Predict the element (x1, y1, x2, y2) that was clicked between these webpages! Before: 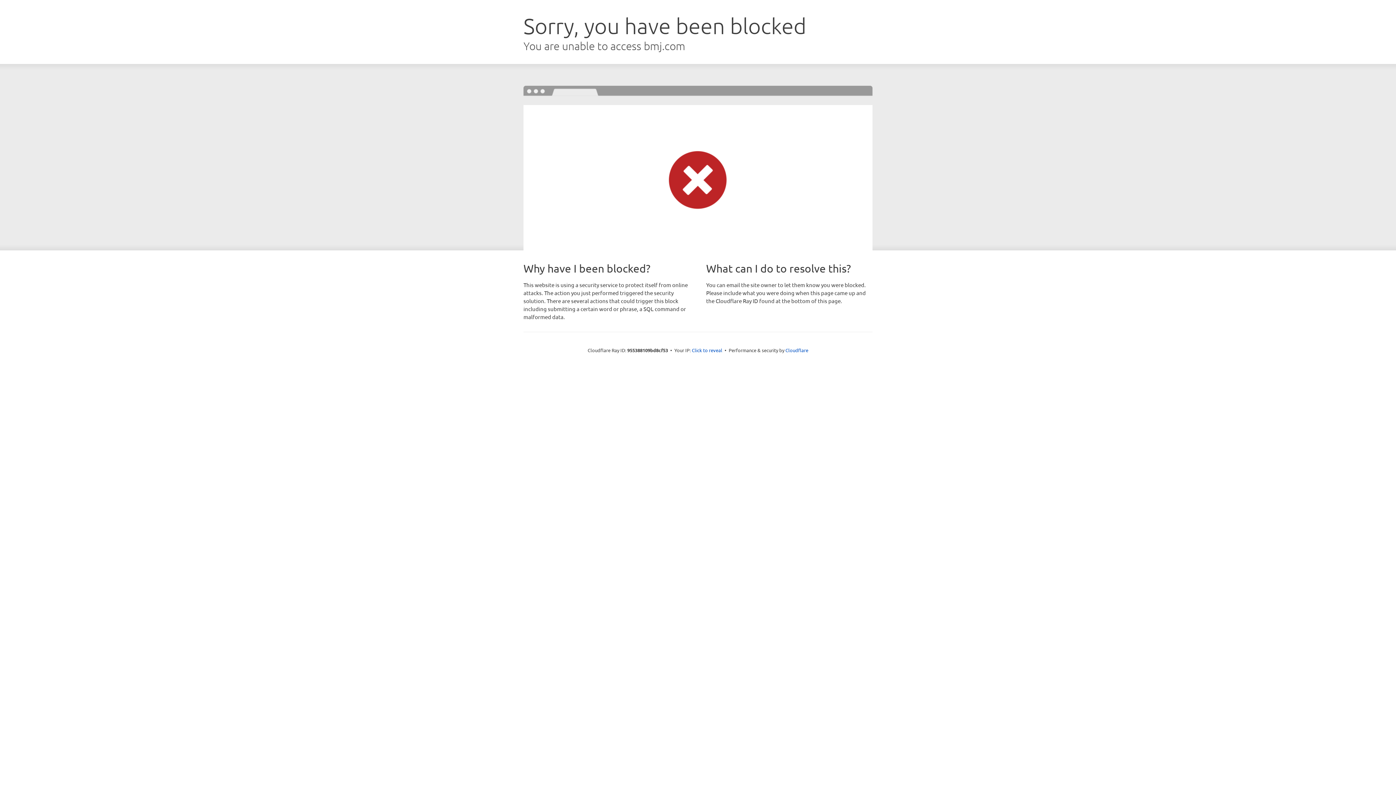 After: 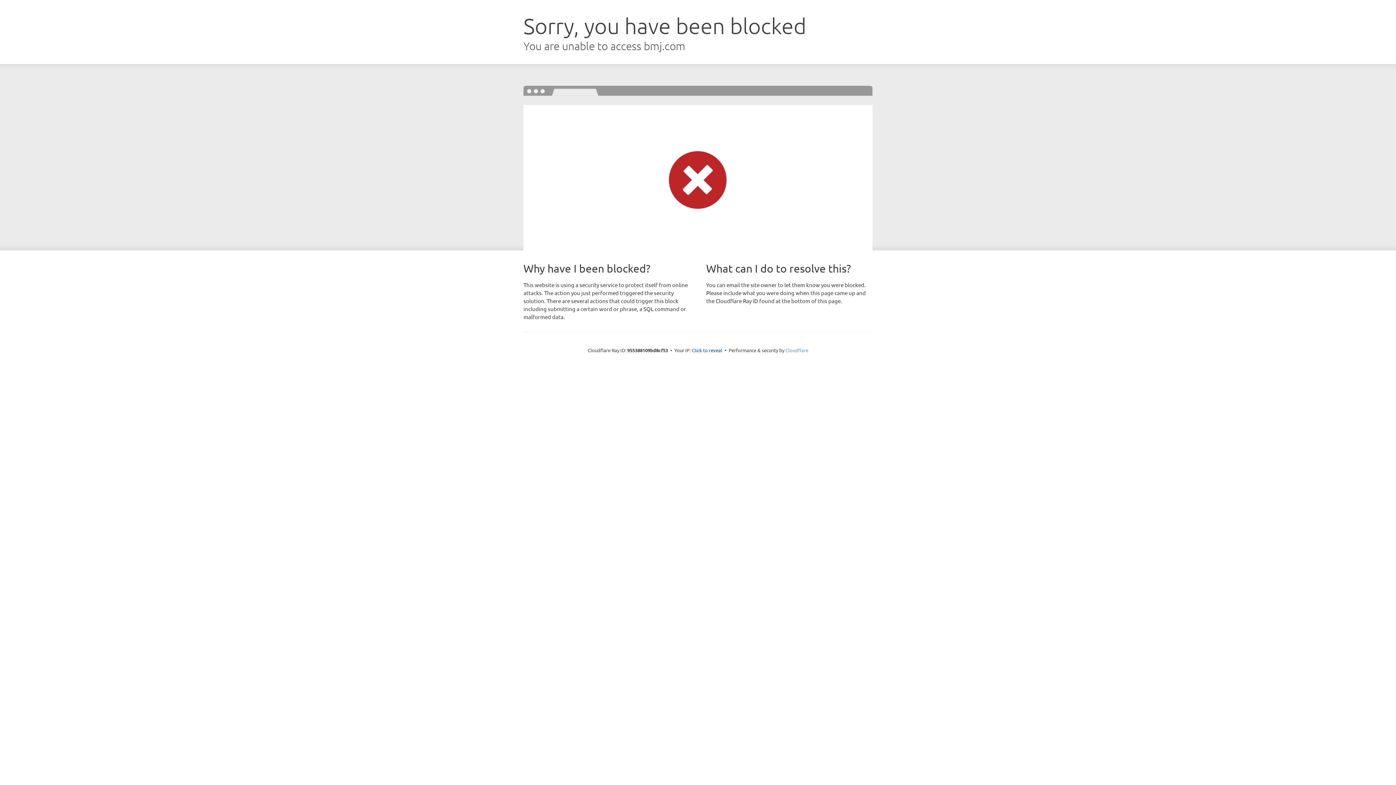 Action: label: Cloudflare bbox: (785, 347, 808, 353)